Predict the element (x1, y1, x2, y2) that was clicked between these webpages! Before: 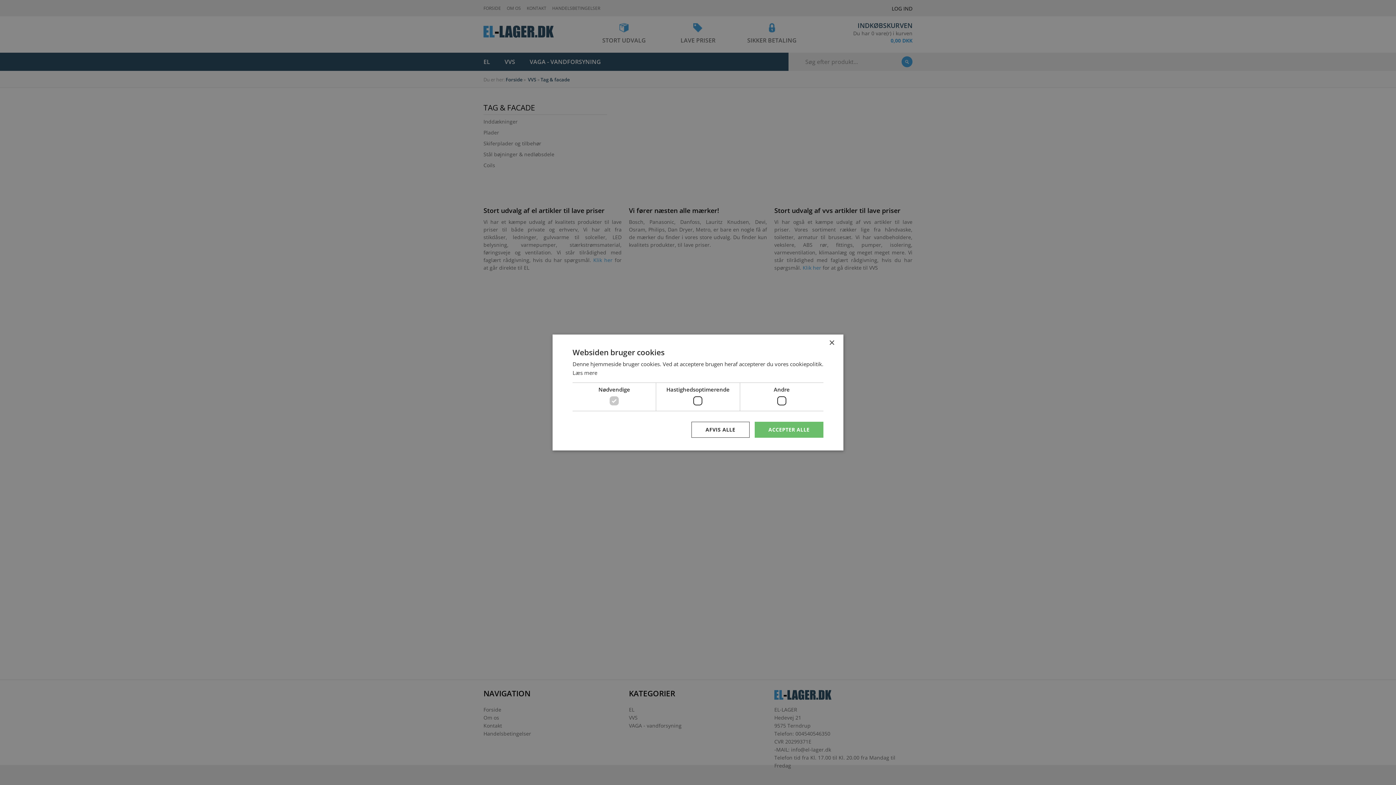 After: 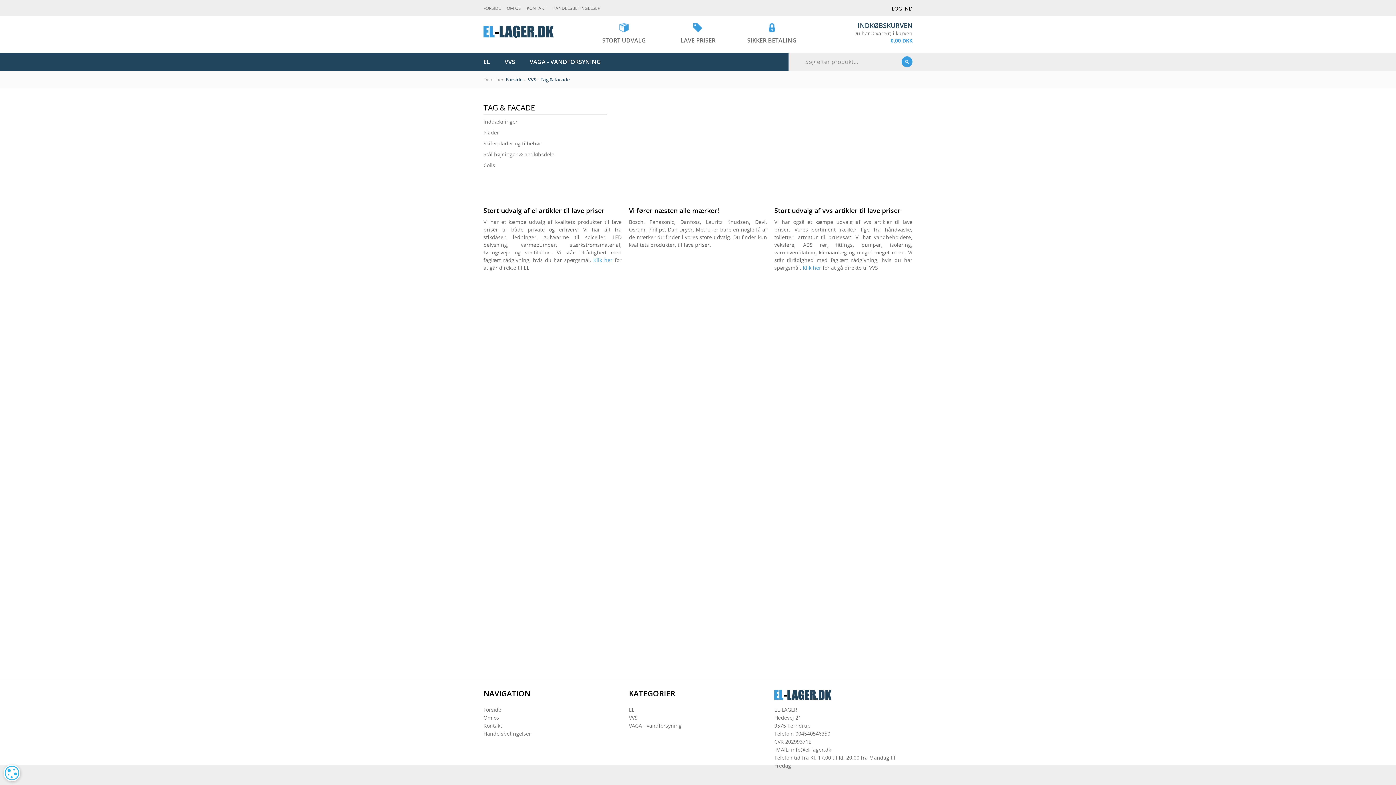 Action: bbox: (691, 422, 749, 438) label: AFVIS ALLE